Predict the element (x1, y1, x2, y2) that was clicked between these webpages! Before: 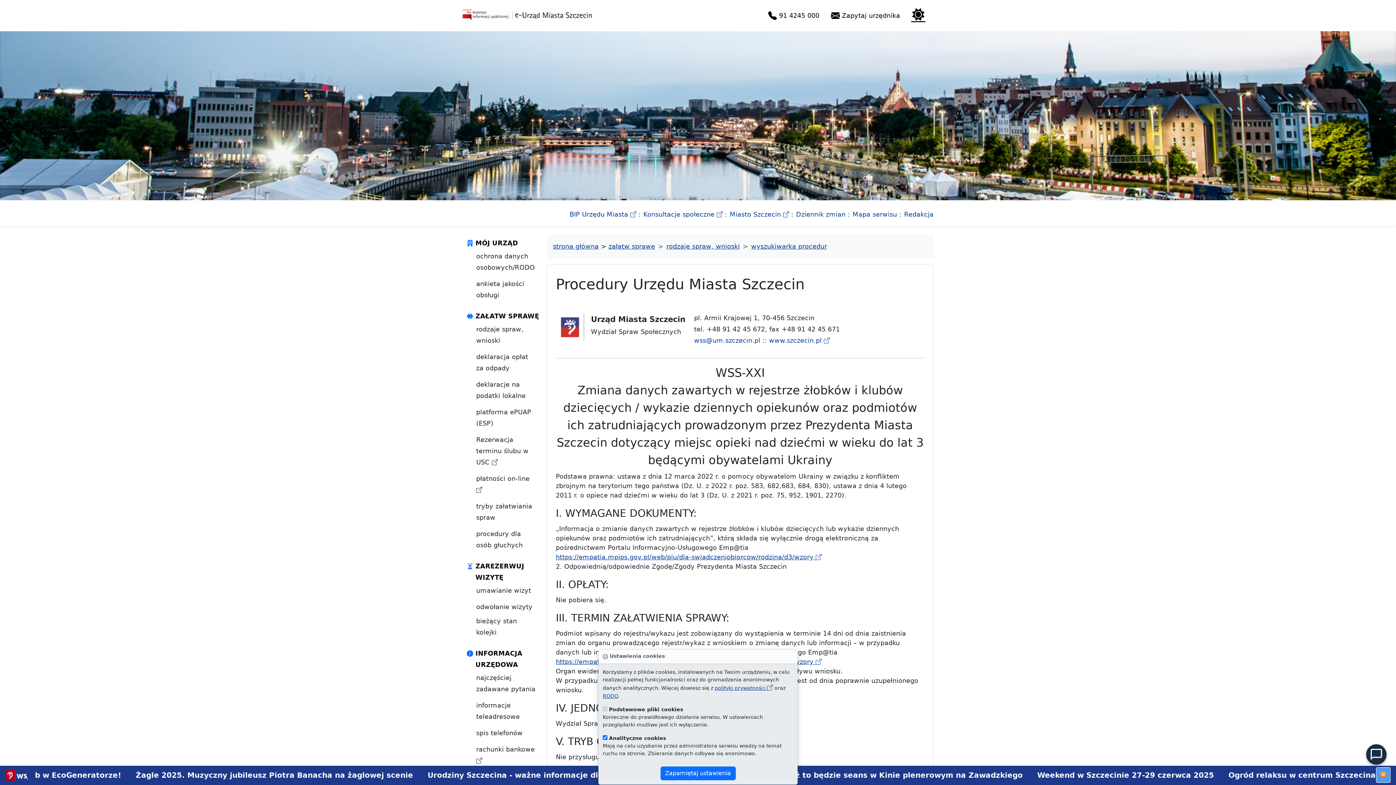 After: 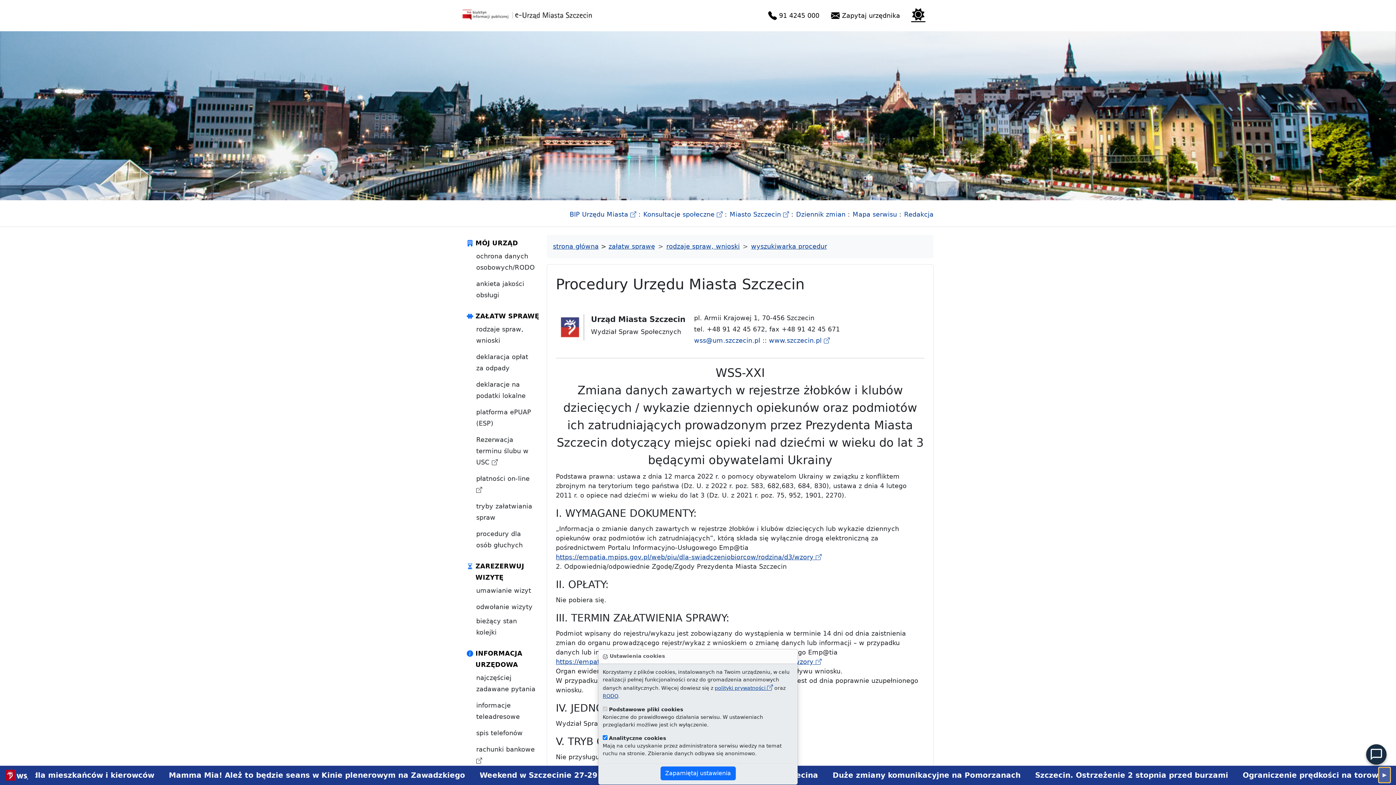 Action: bbox: (1376, 767, 1390, 783) label: ⏸